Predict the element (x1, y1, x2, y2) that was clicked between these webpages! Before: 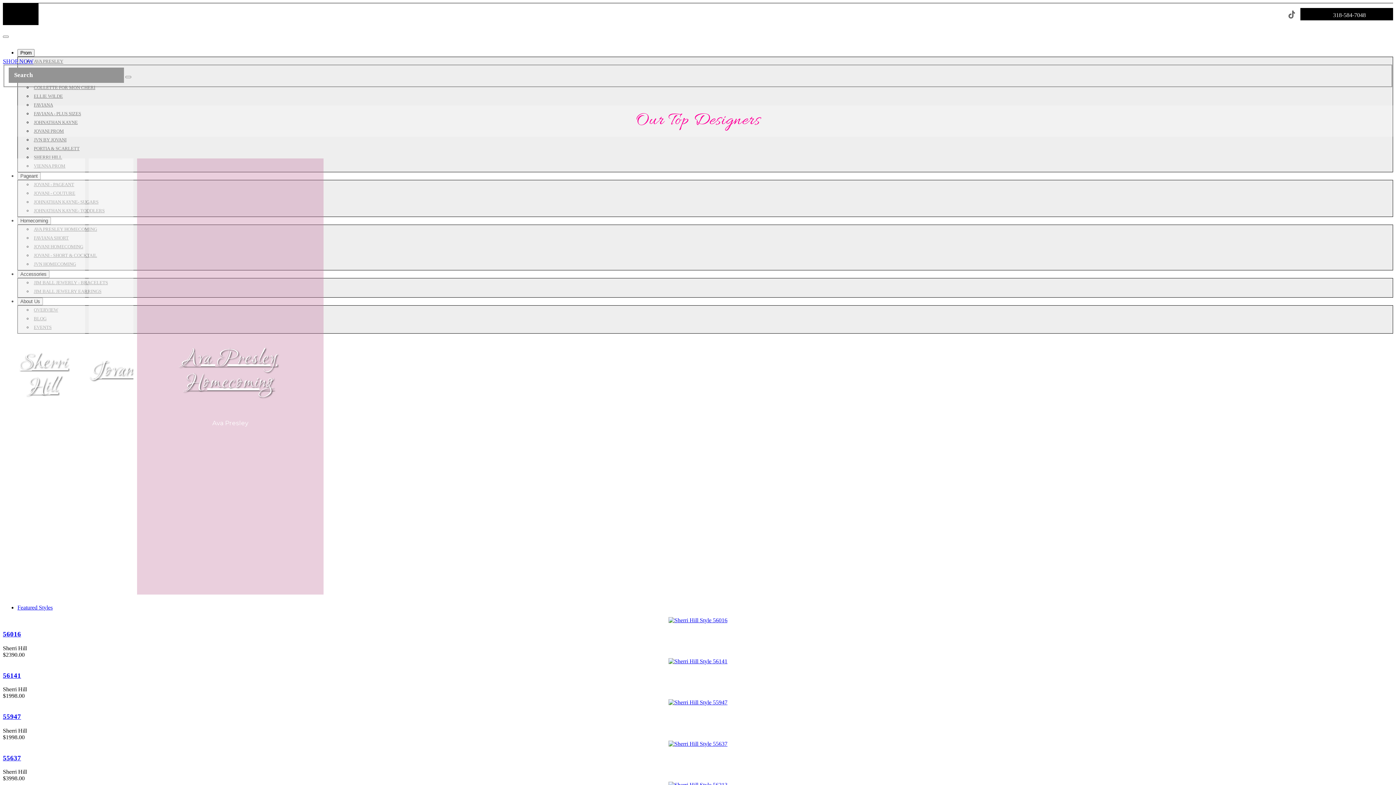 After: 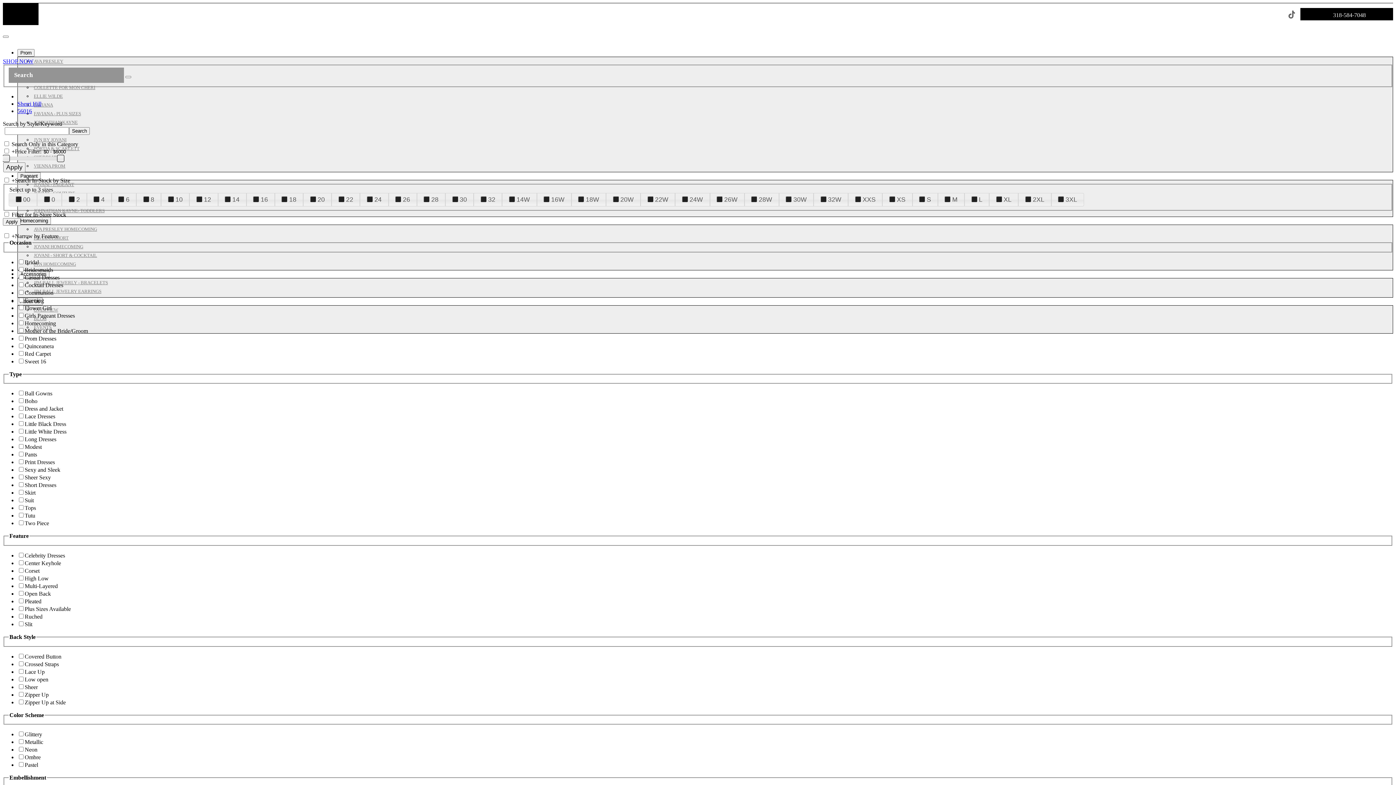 Action: bbox: (2, 630, 21, 638) label: 56016